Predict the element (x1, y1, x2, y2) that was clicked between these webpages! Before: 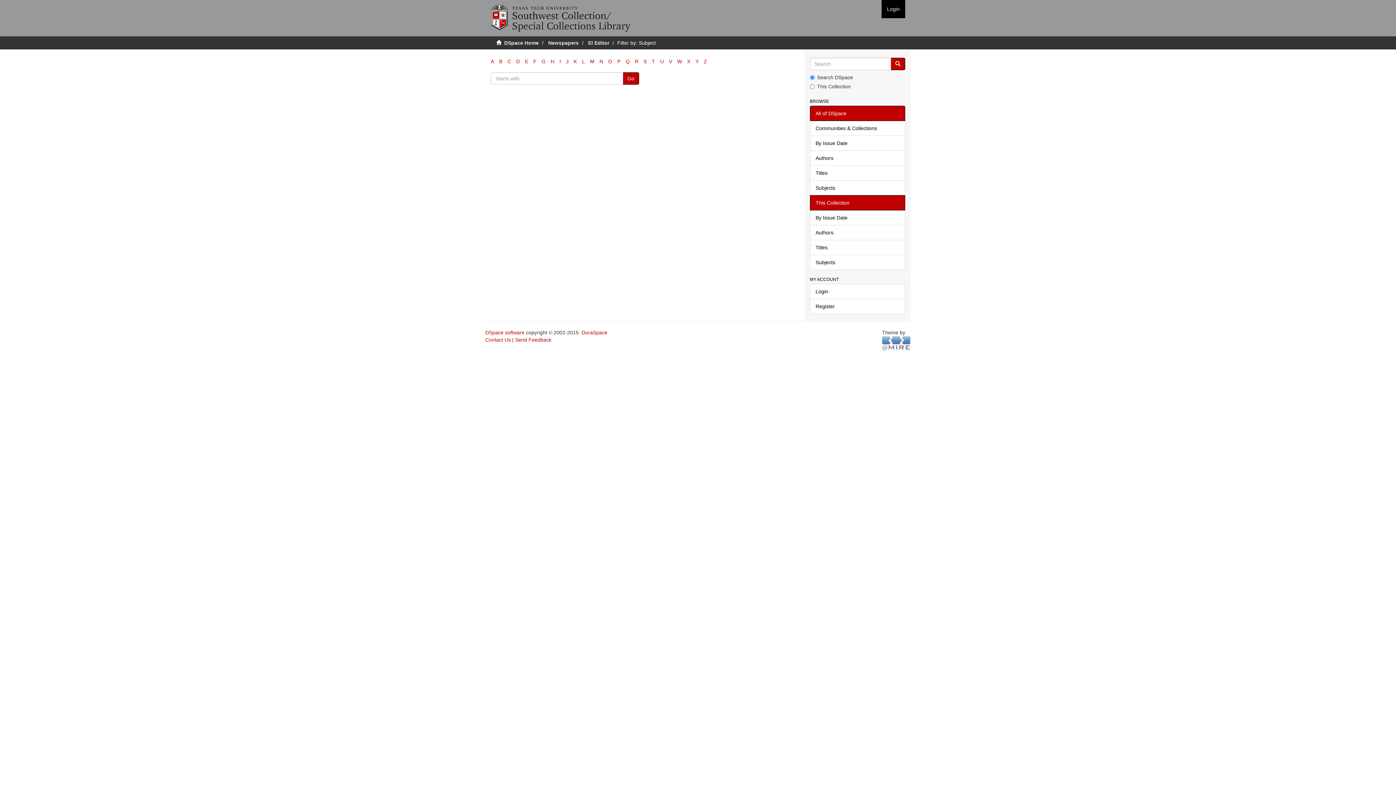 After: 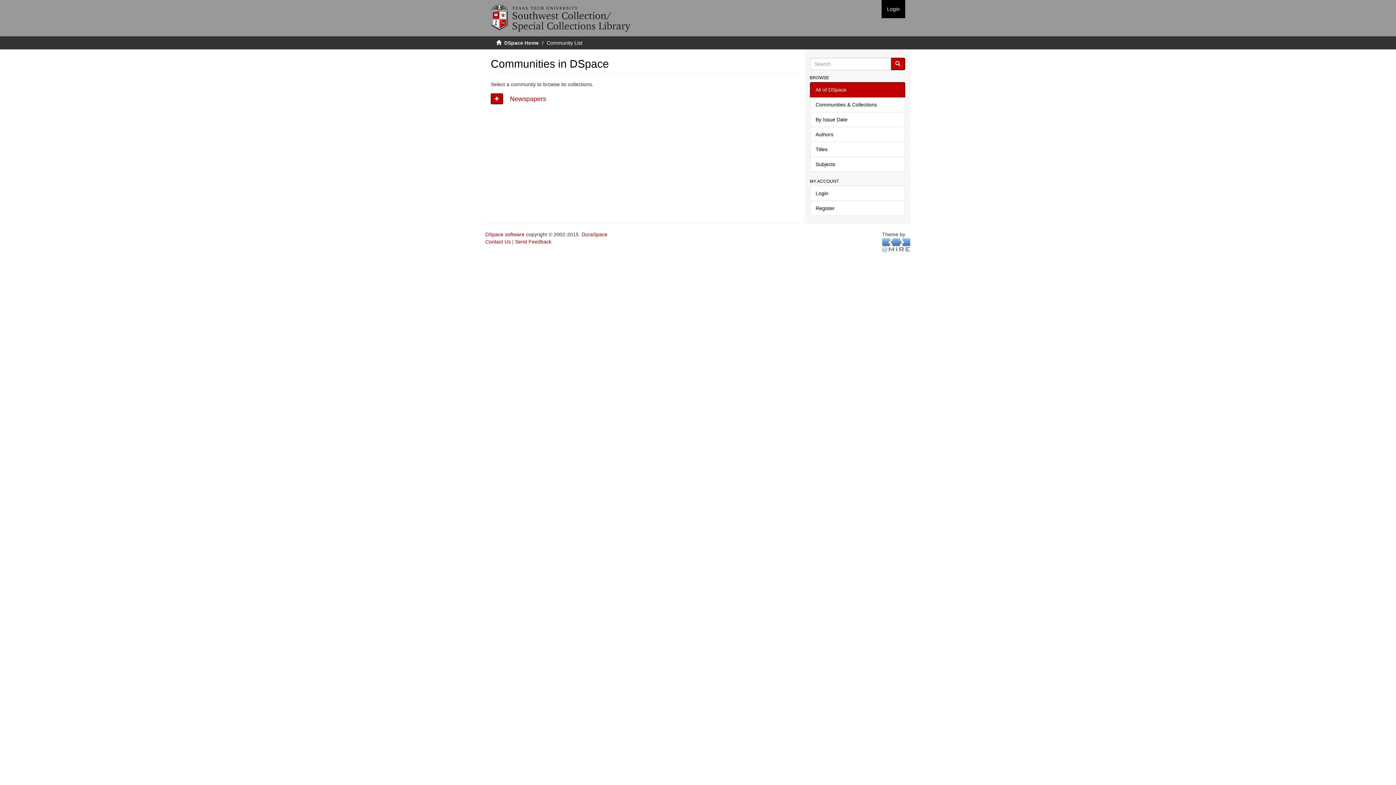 Action: bbox: (810, 120, 905, 136) label: Communities & Collections